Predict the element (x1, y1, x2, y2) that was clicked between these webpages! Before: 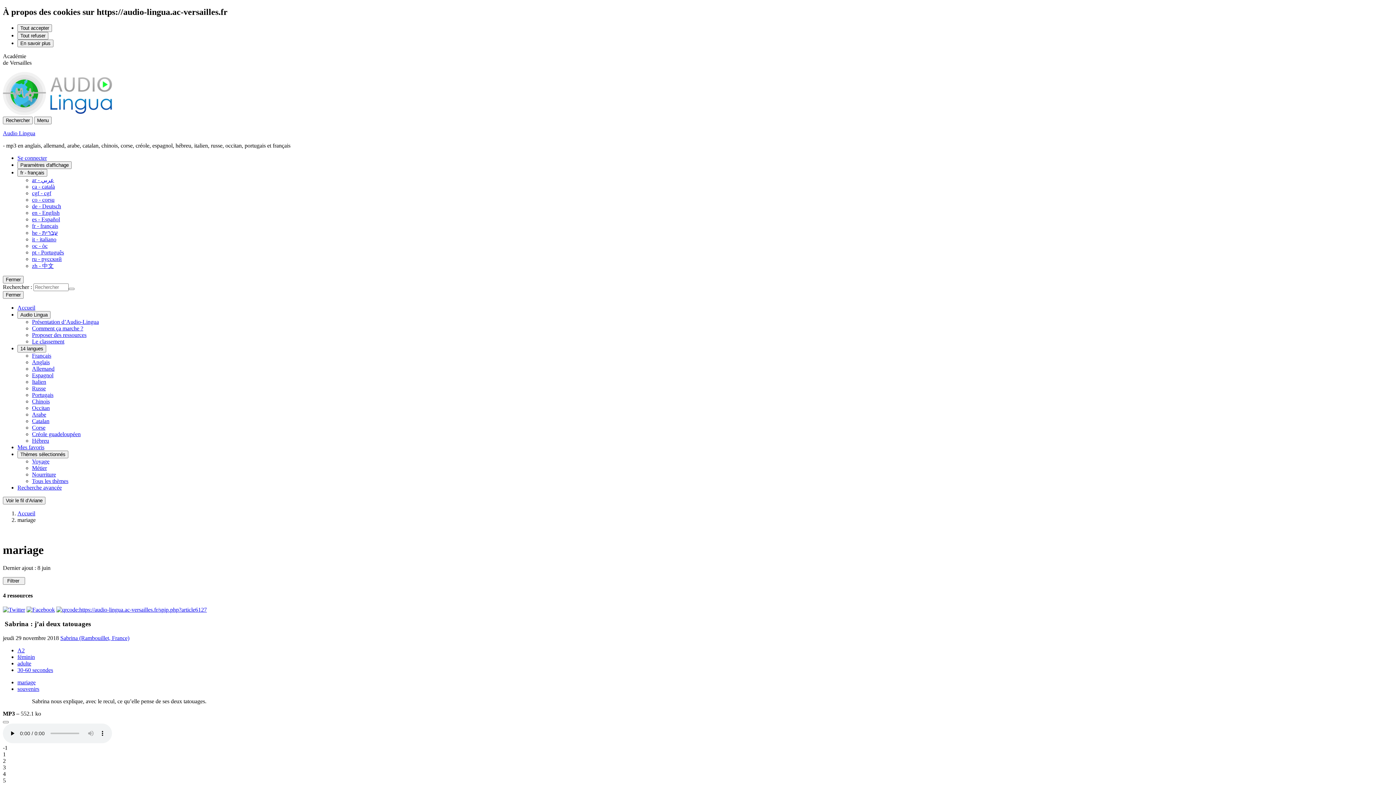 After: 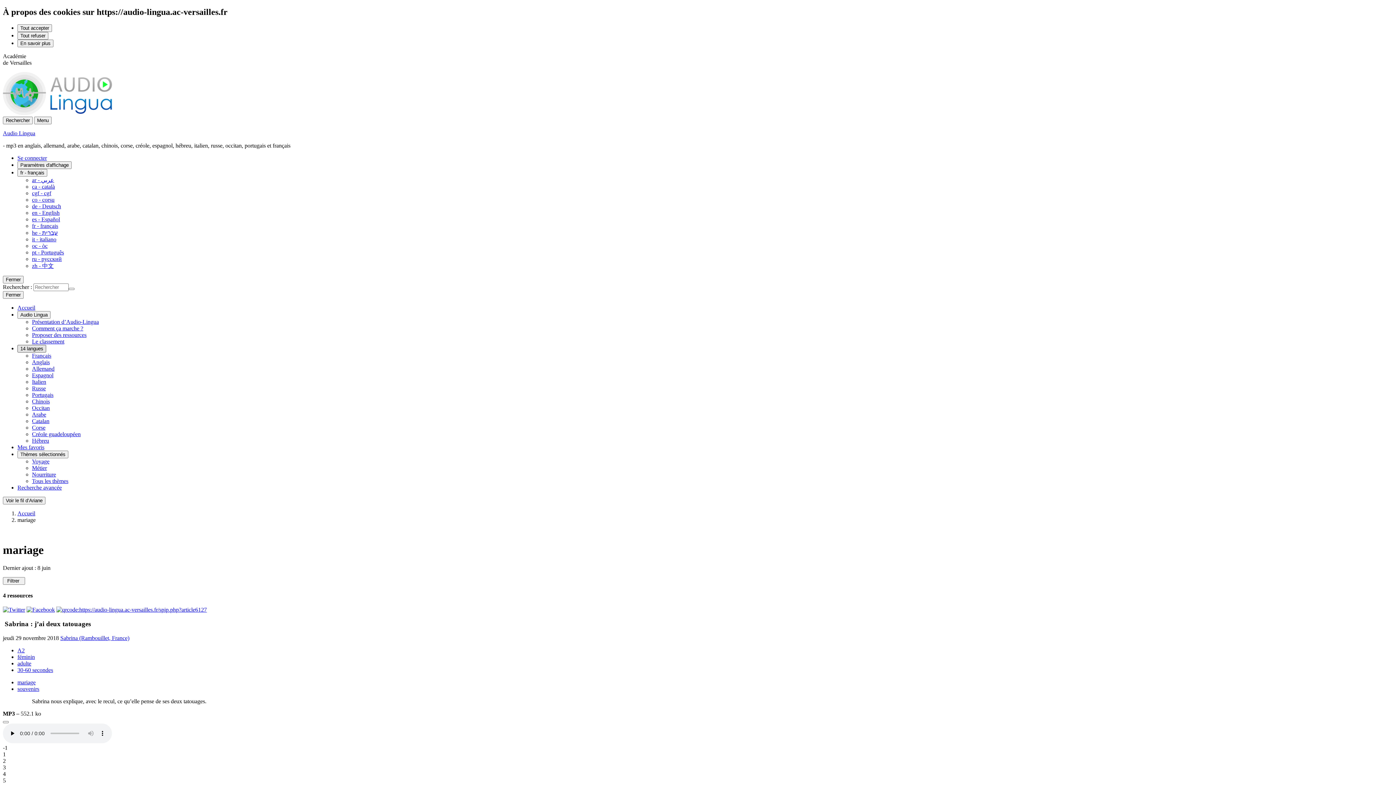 Action: label: 14 langues bbox: (17, 345, 46, 352)